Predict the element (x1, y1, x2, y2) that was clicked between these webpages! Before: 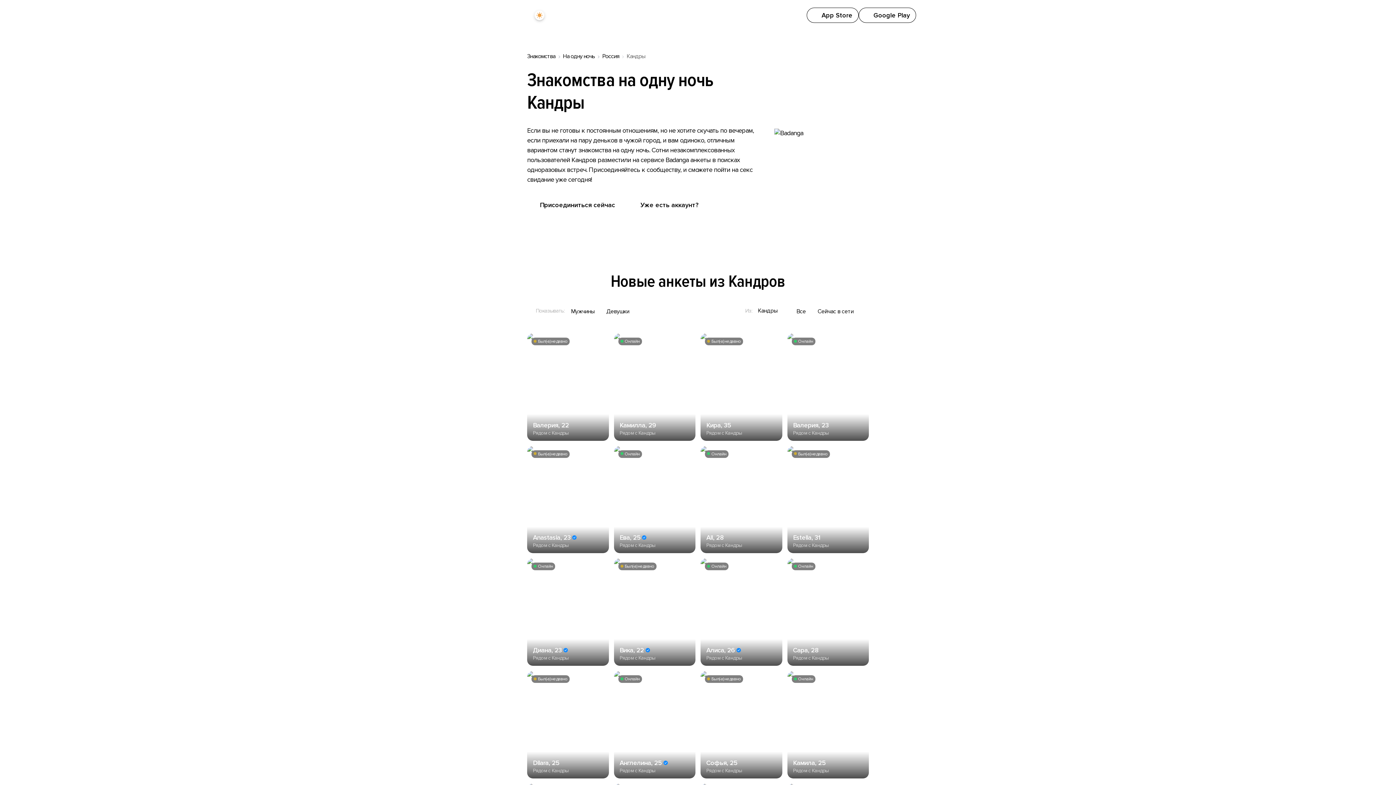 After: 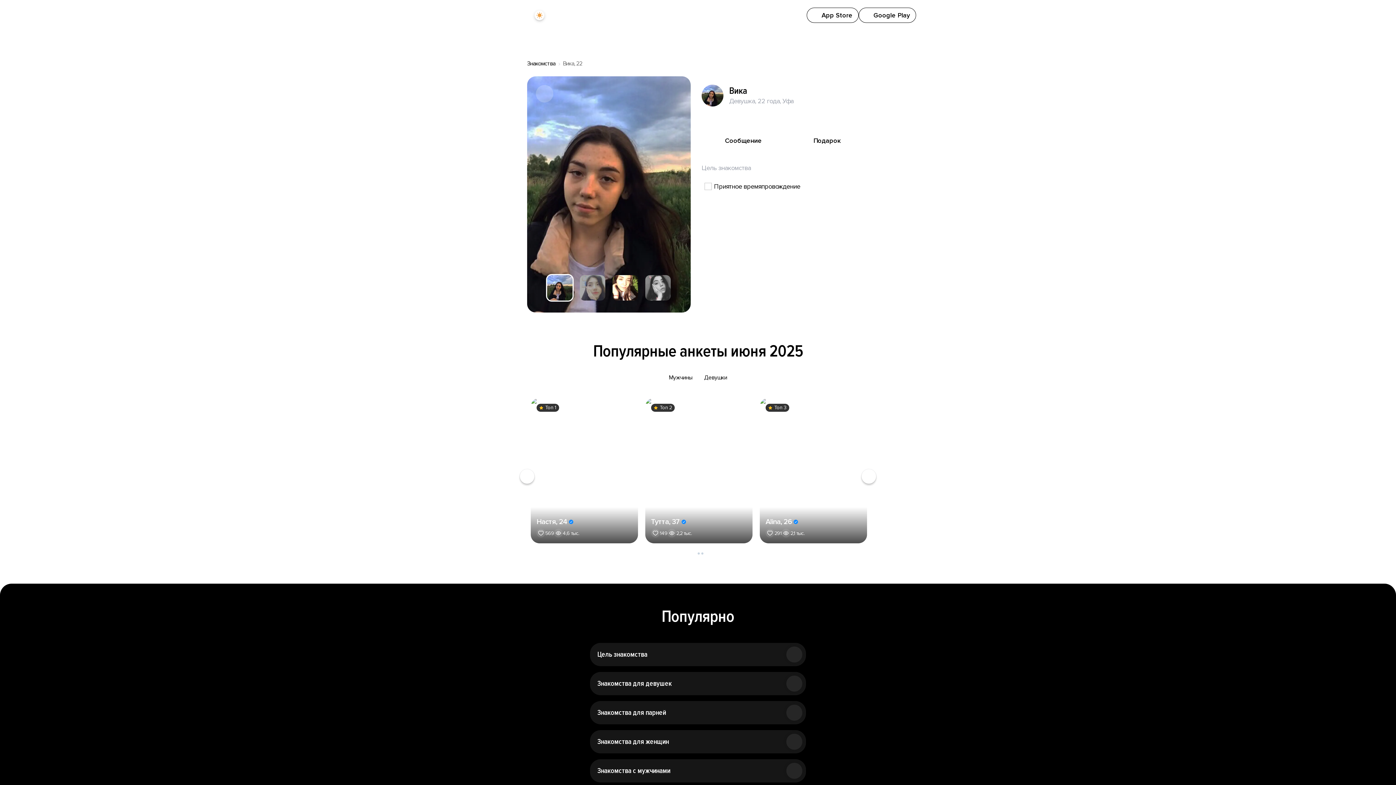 Action: bbox: (614, 558, 695, 666) label: Был(-а) недавно
Вика, 22 
Рядом с Кандры